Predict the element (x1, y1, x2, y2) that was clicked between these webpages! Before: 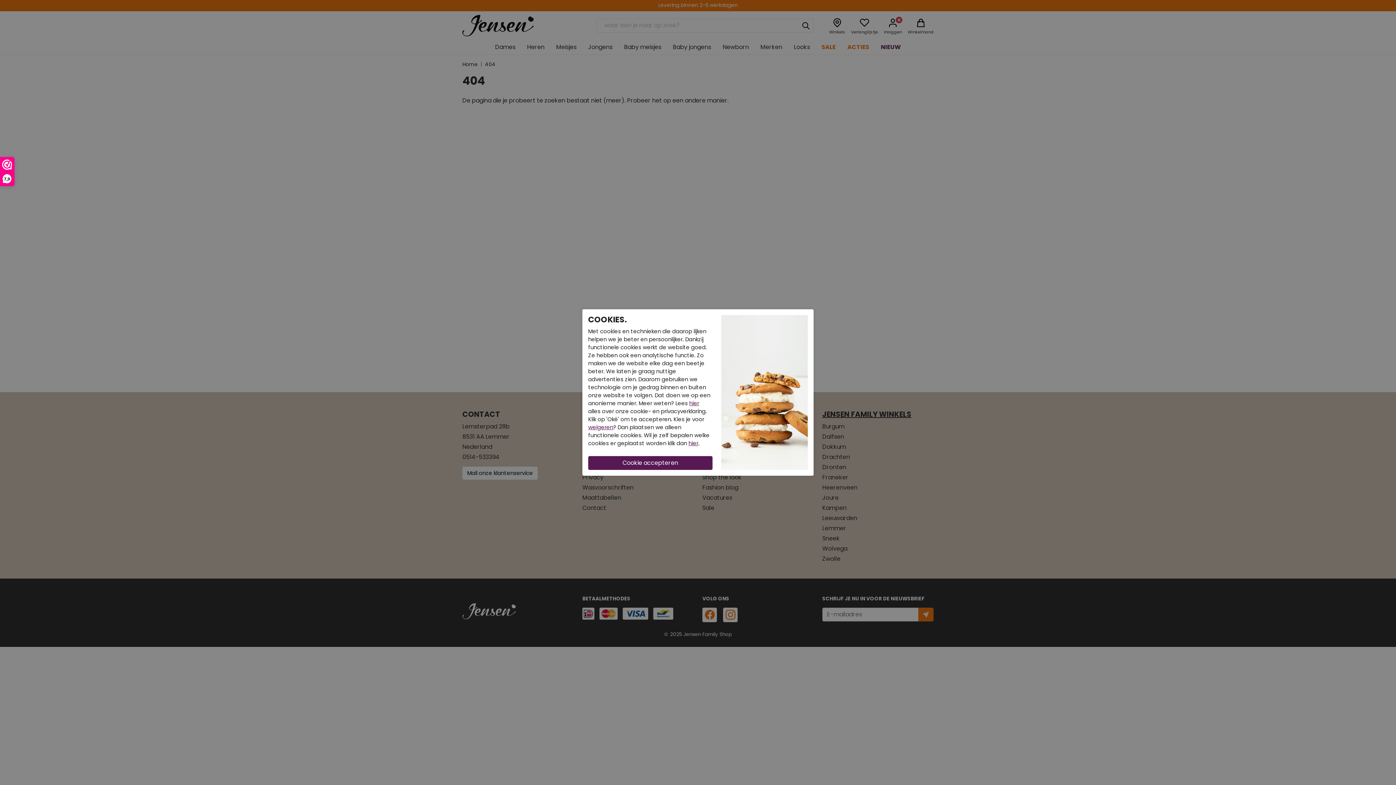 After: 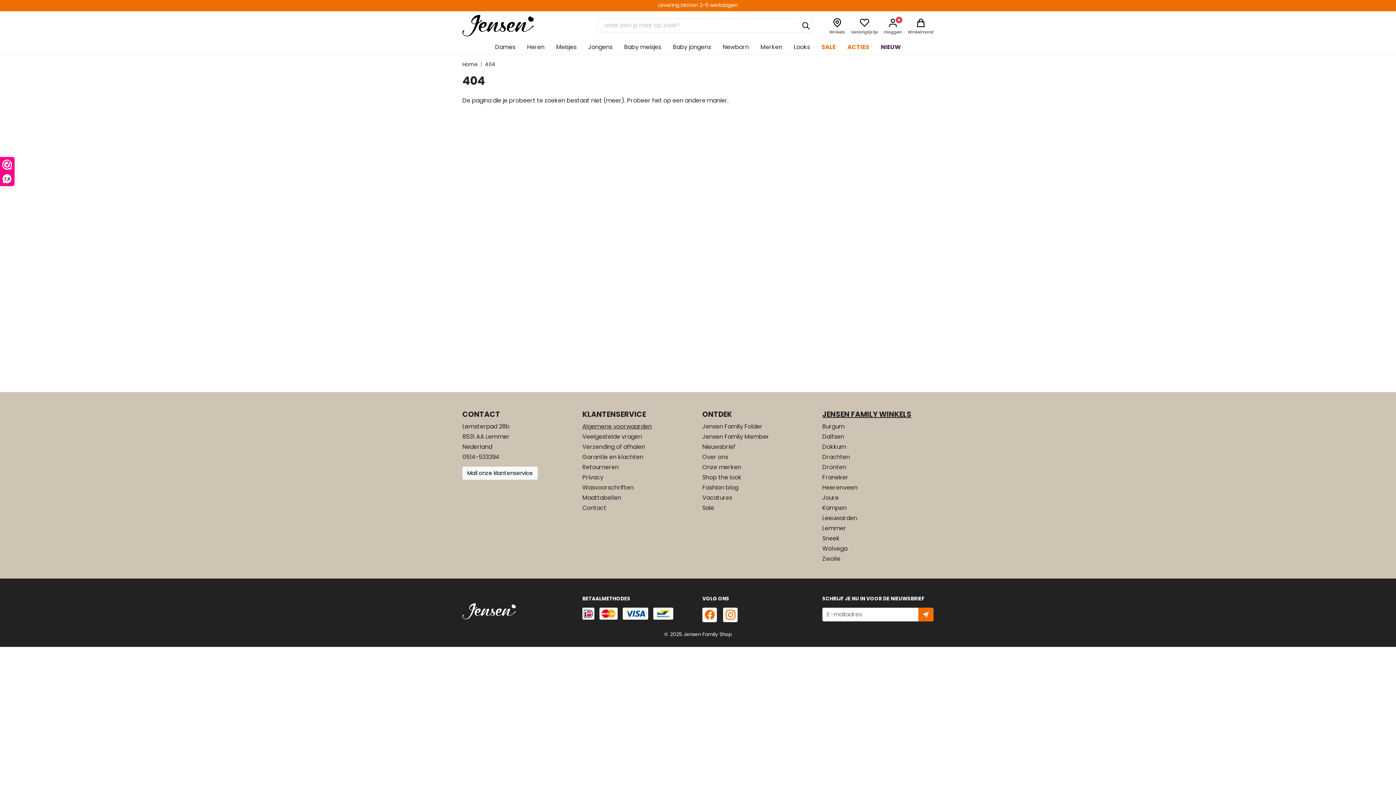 Action: label: weigeren bbox: (588, 423, 613, 431)